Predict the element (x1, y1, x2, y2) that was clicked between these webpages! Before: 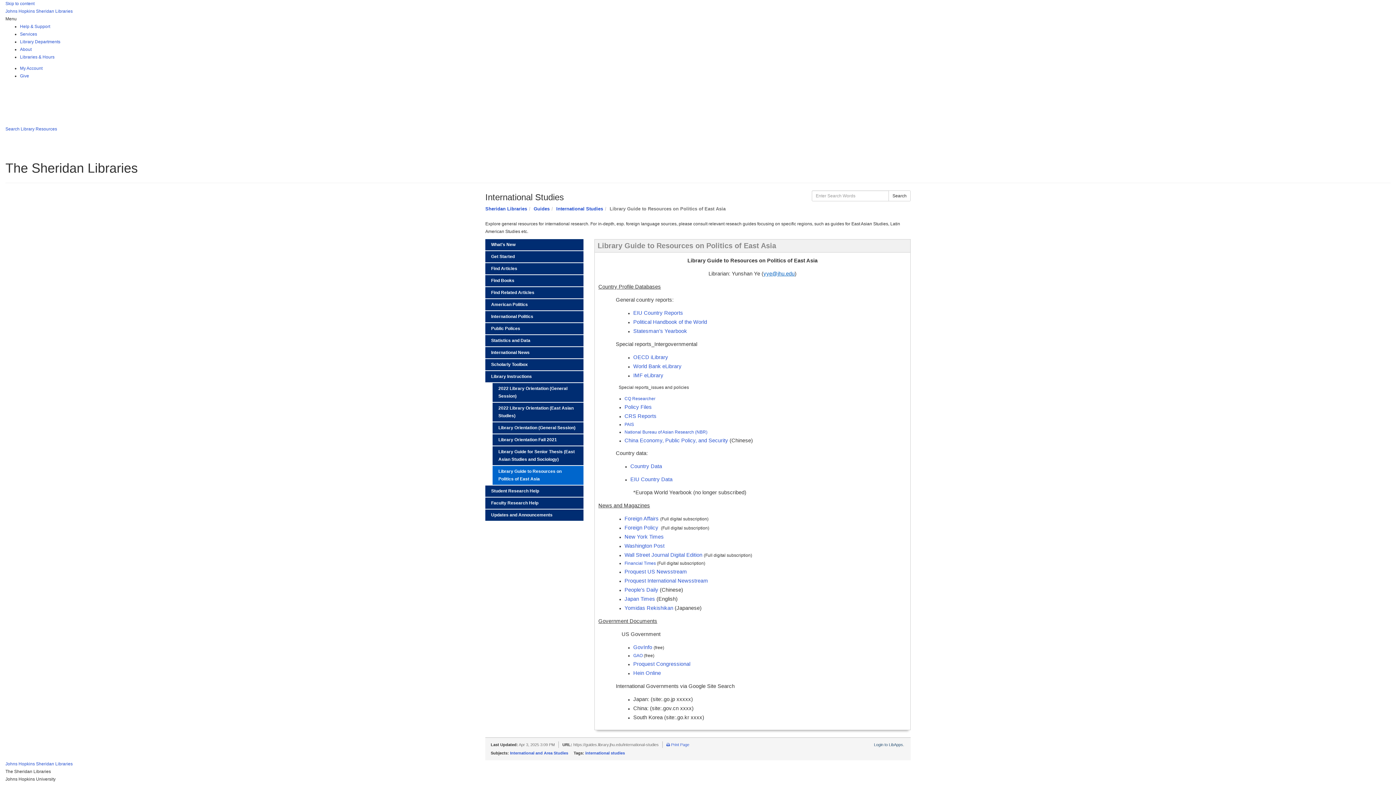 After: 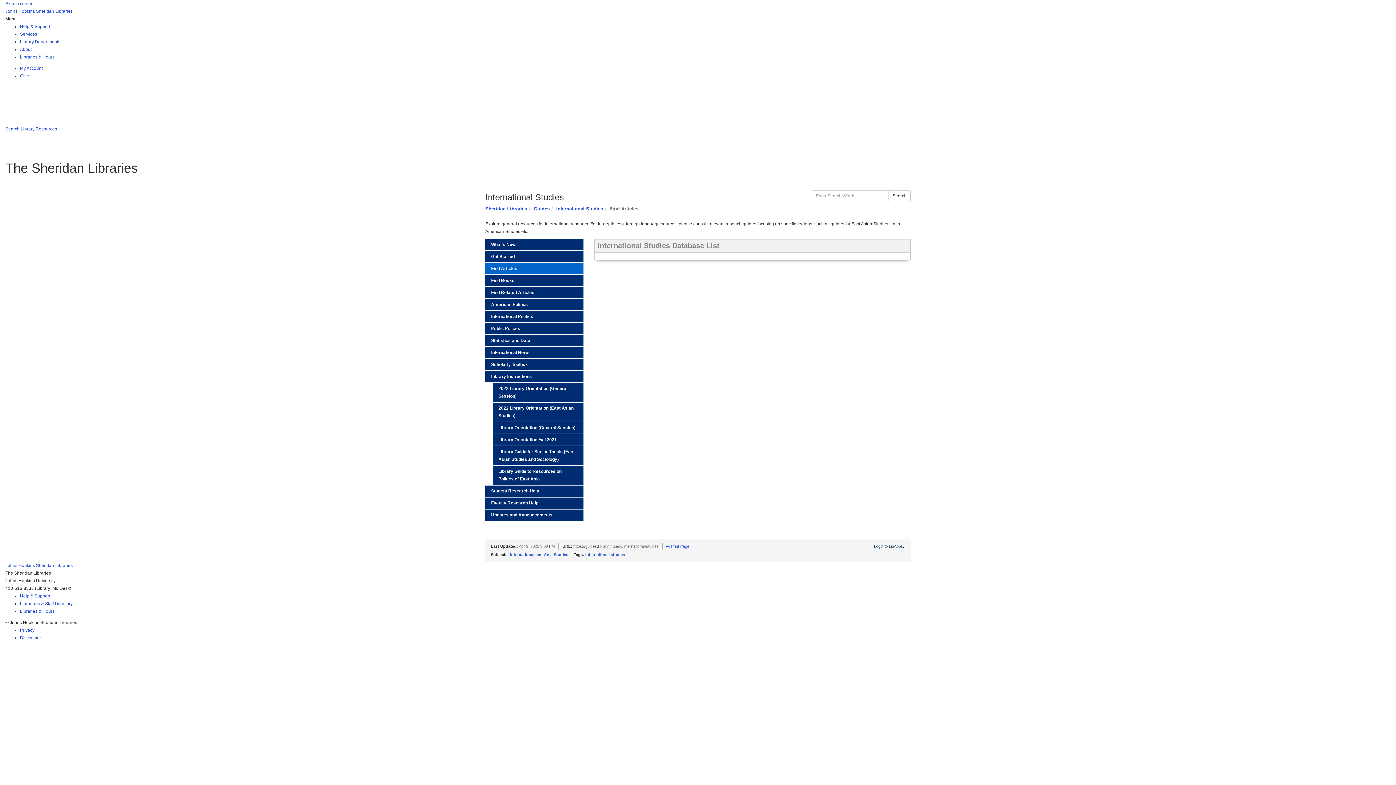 Action: bbox: (485, 263, 583, 274) label: Find Articles